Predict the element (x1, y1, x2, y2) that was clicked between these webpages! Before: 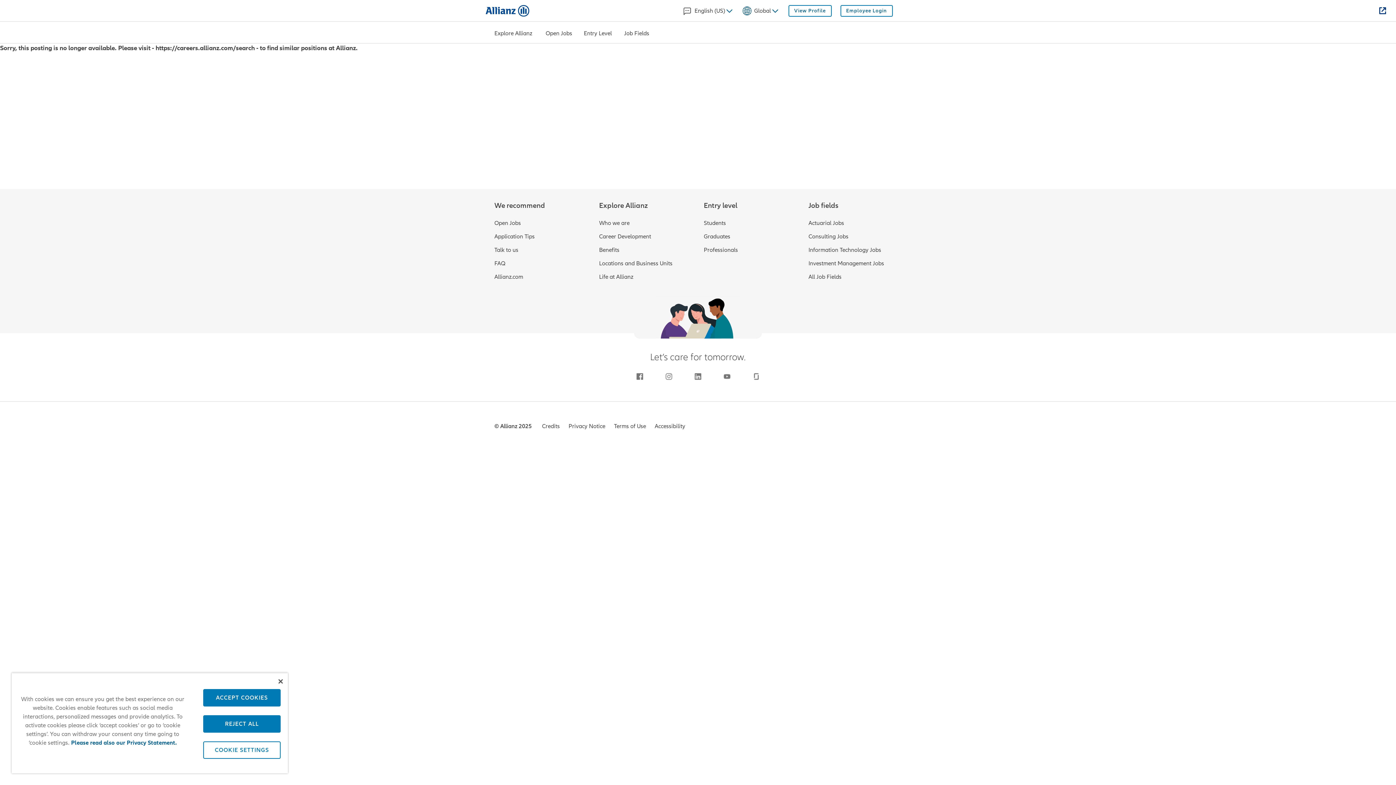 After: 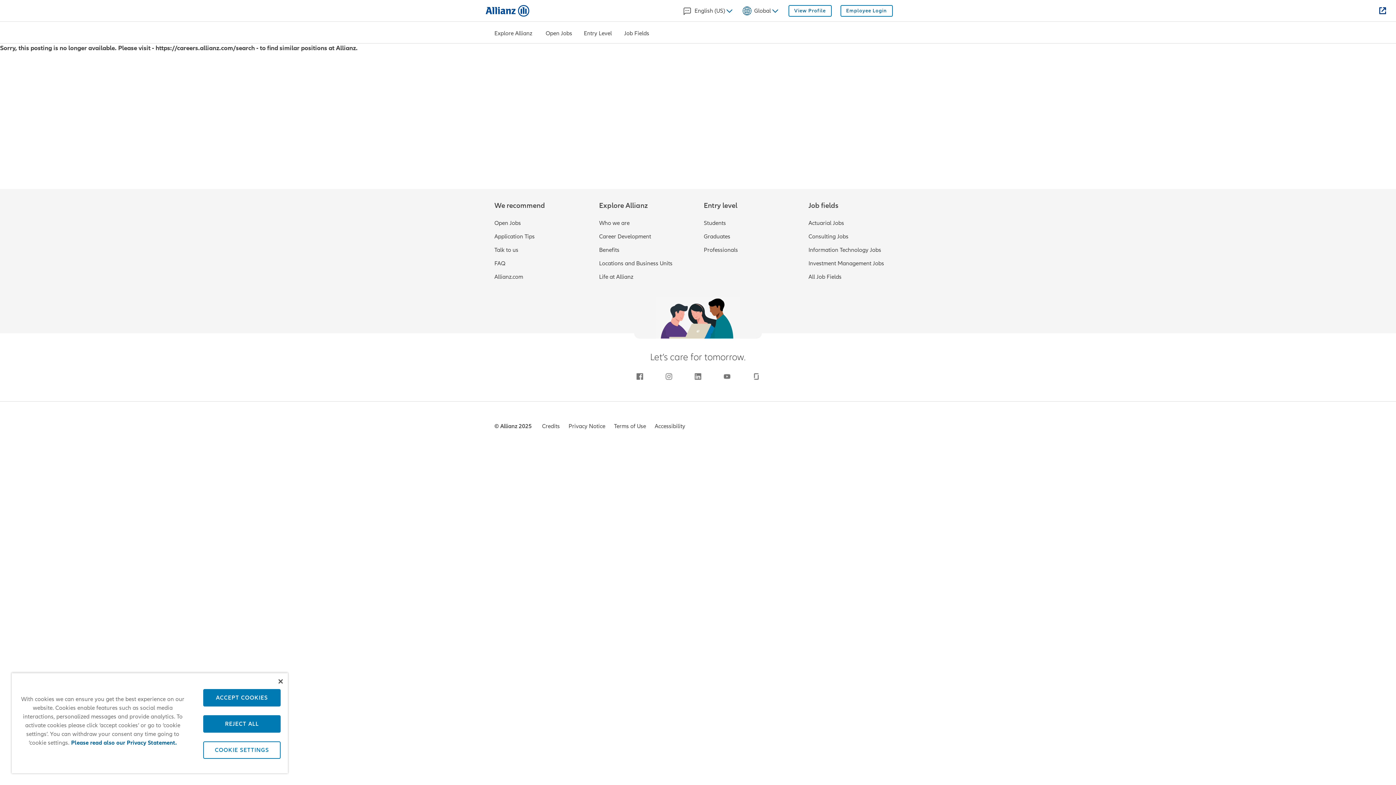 Action: label: Job Fields bbox: (624, 31, 649, 33)